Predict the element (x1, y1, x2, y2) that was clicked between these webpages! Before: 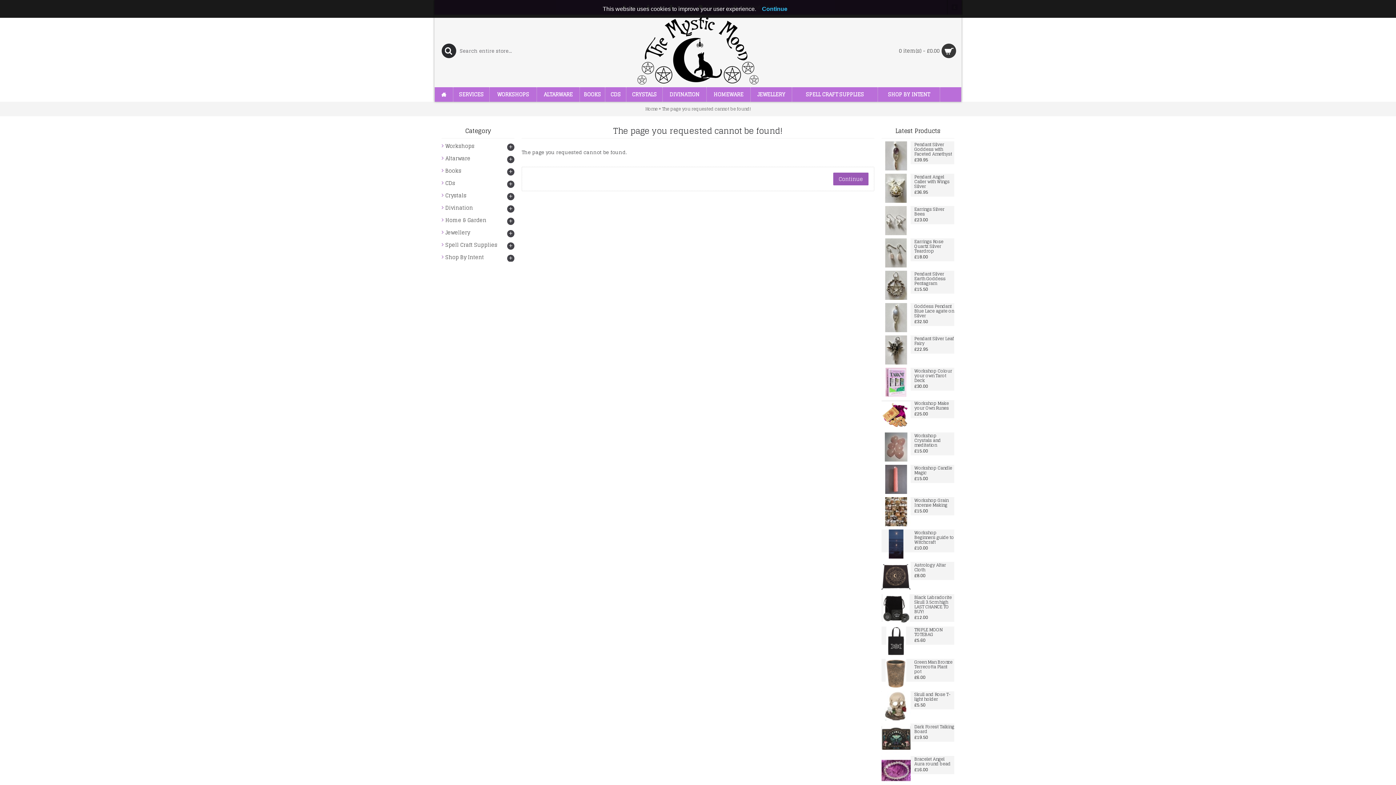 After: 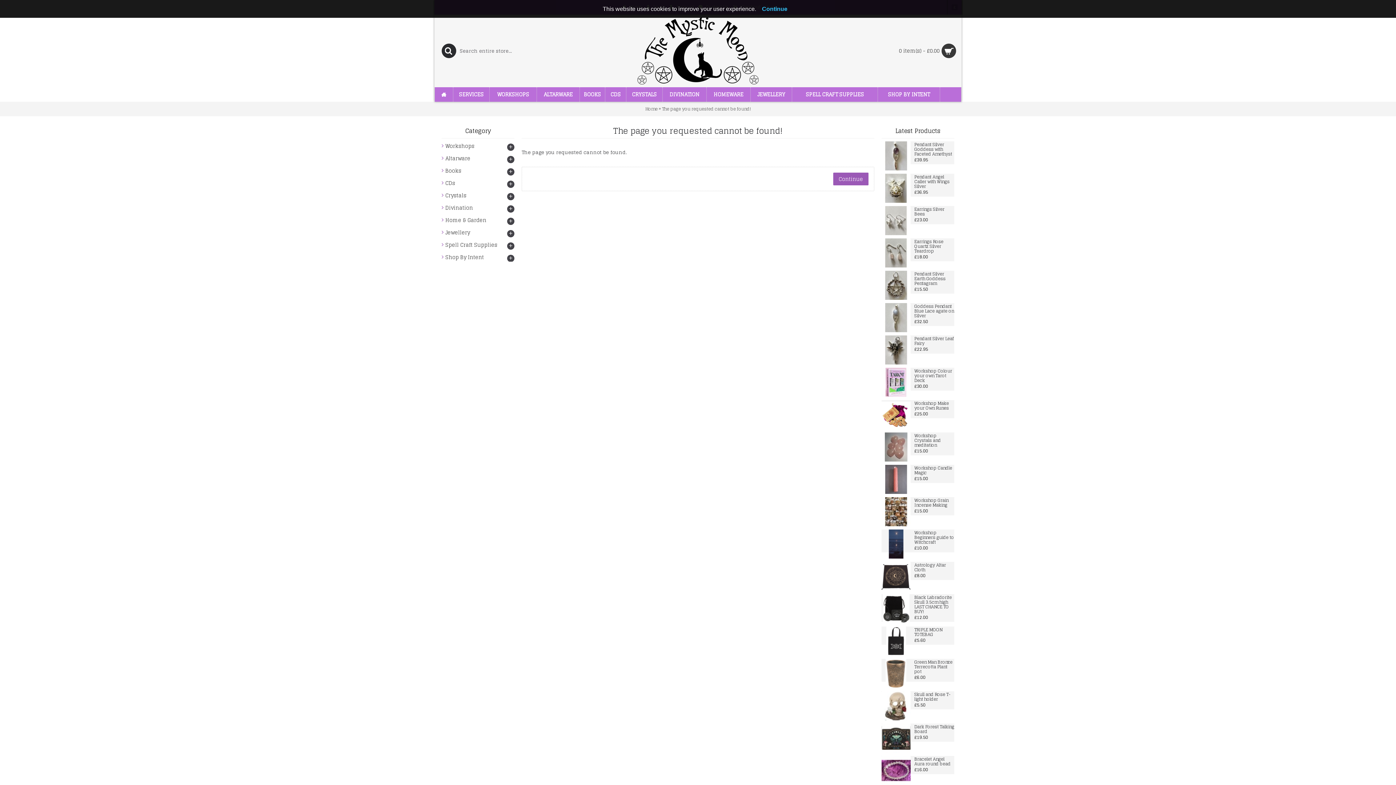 Action: bbox: (662, 102, 750, 115) label: The page you requested cannot be found!